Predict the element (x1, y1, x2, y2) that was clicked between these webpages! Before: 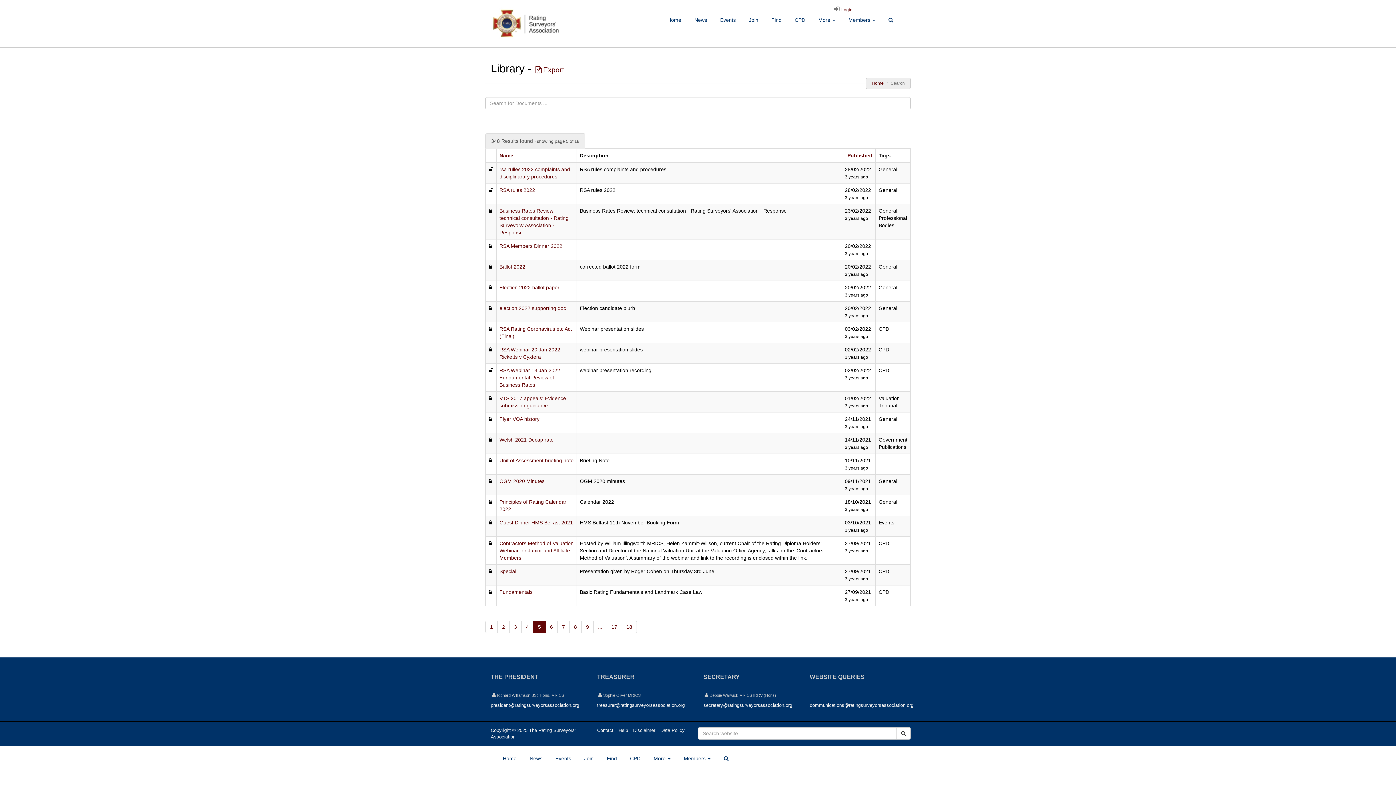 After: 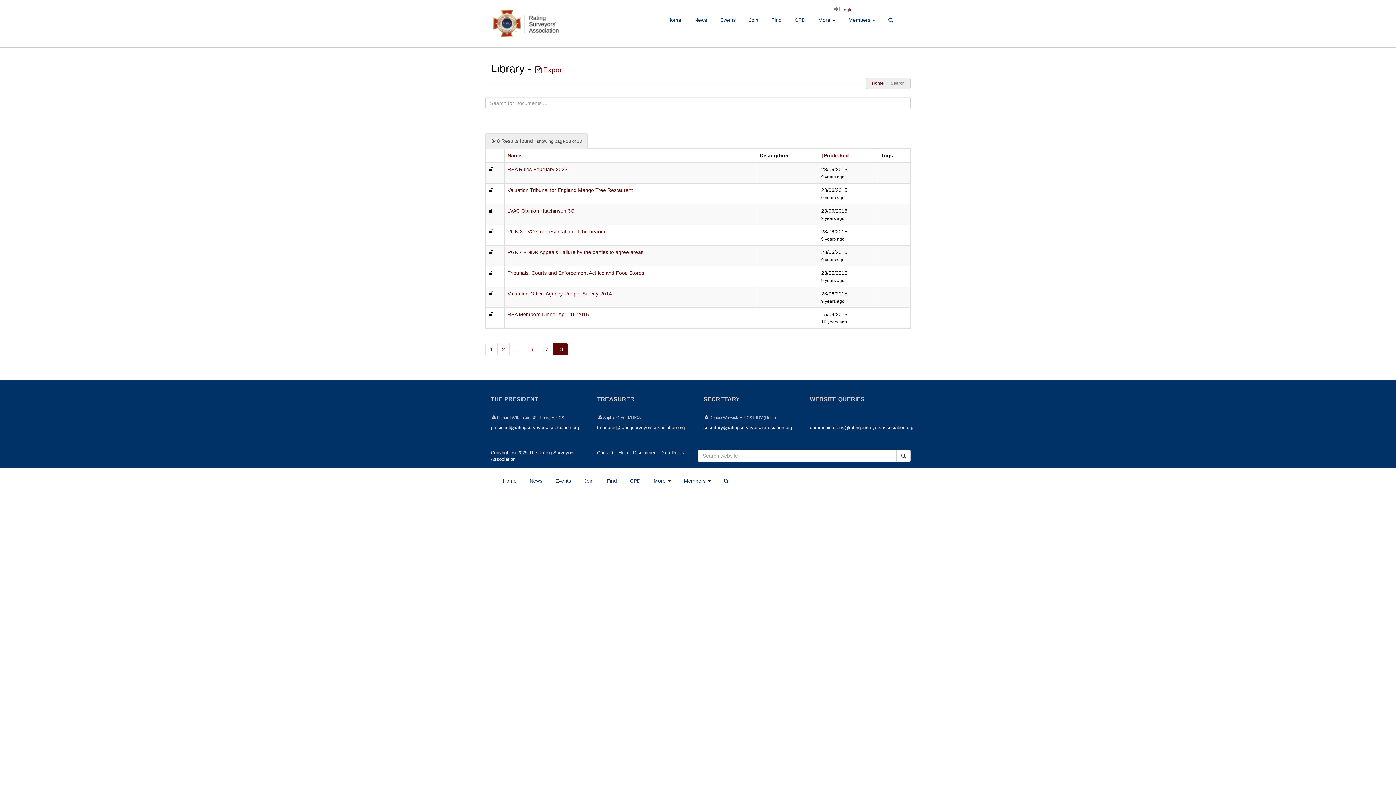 Action: label: 18 bbox: (621, 621, 637, 633)